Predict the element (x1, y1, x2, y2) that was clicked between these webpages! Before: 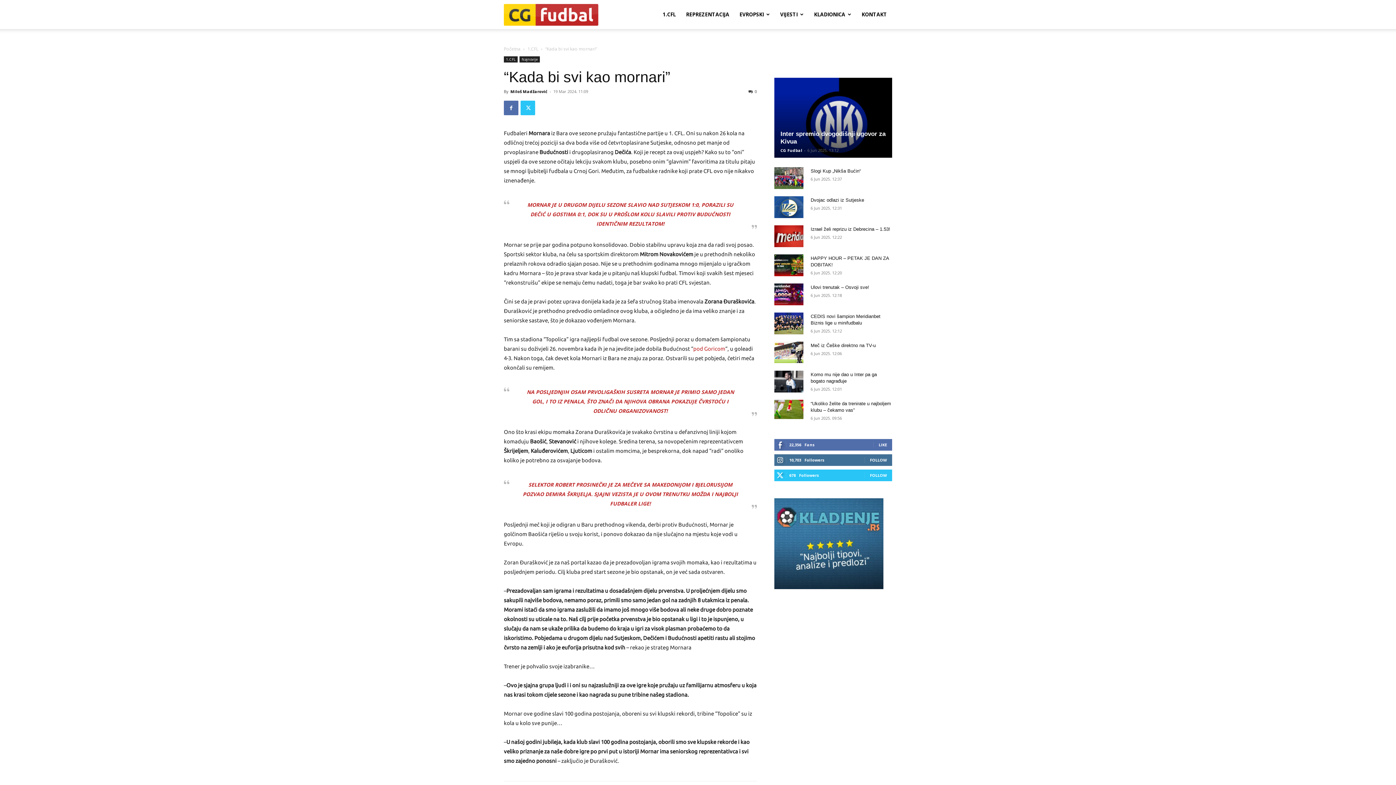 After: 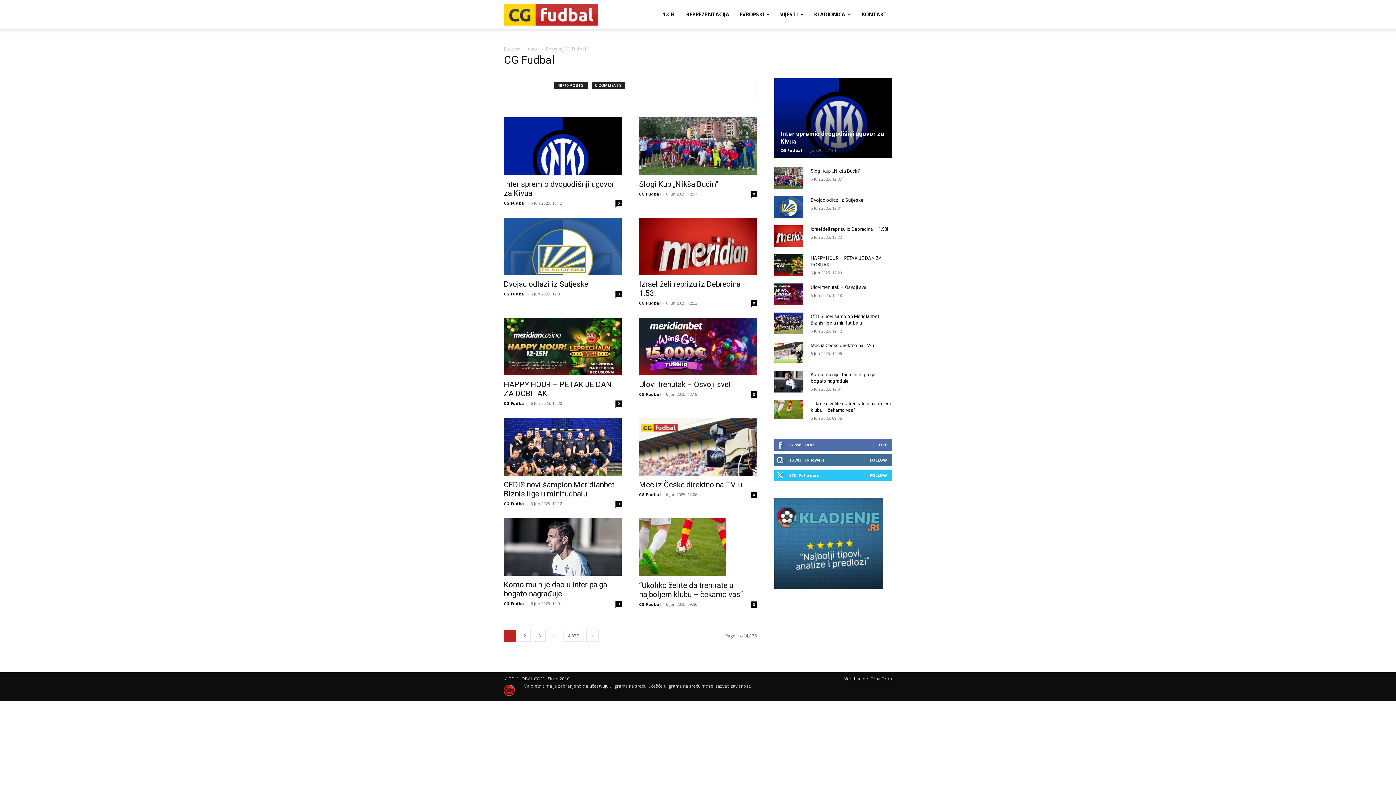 Action: label: CG Fudbal bbox: (780, 147, 802, 153)